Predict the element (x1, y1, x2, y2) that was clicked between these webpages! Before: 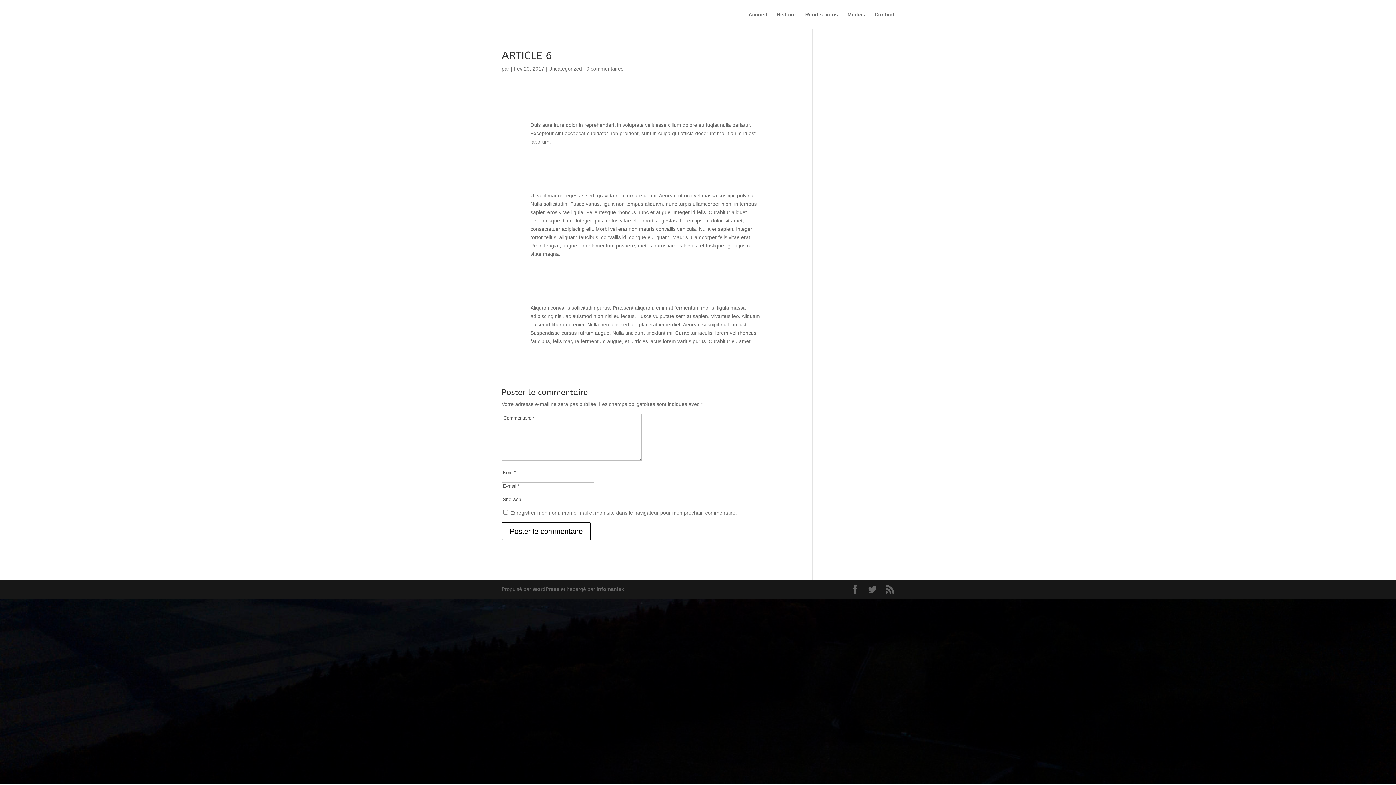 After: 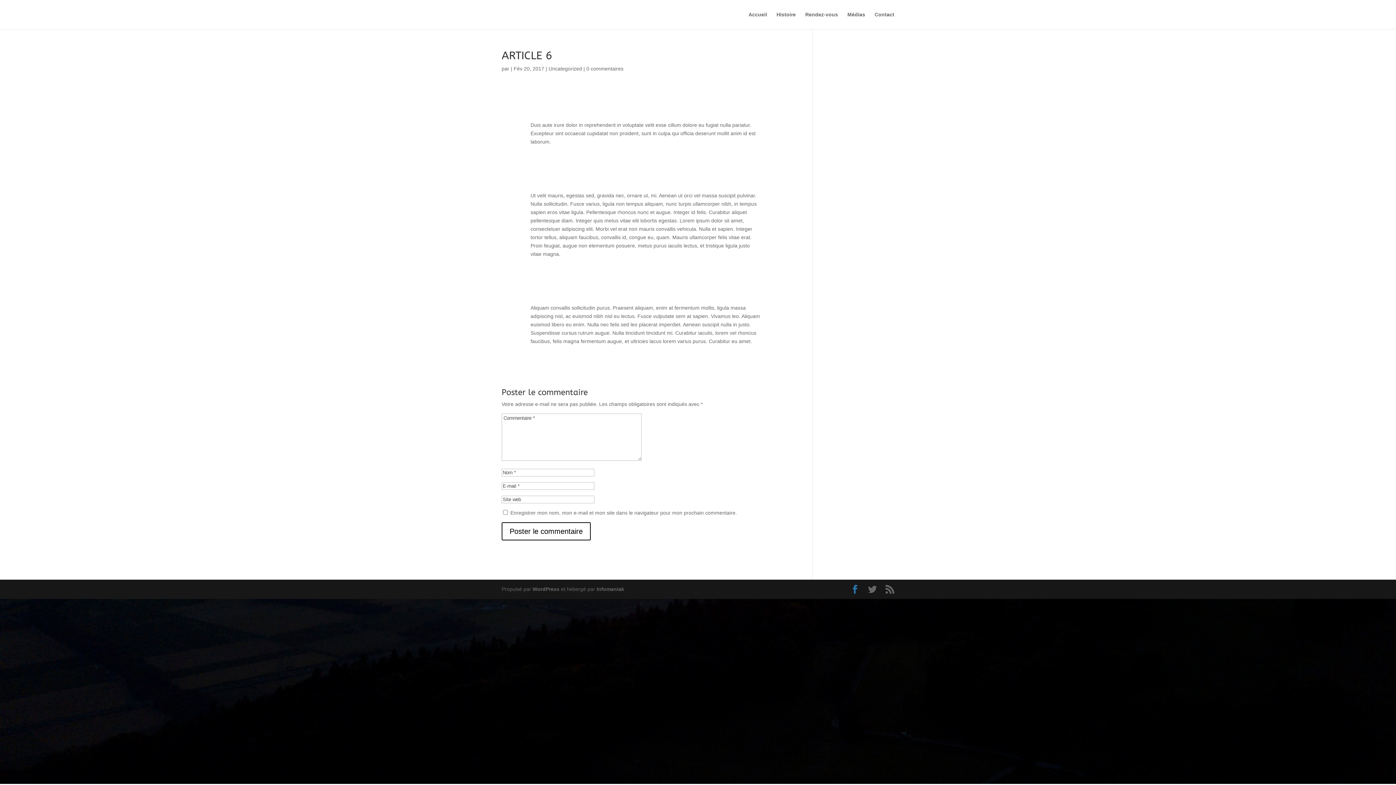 Action: bbox: (850, 585, 859, 594)